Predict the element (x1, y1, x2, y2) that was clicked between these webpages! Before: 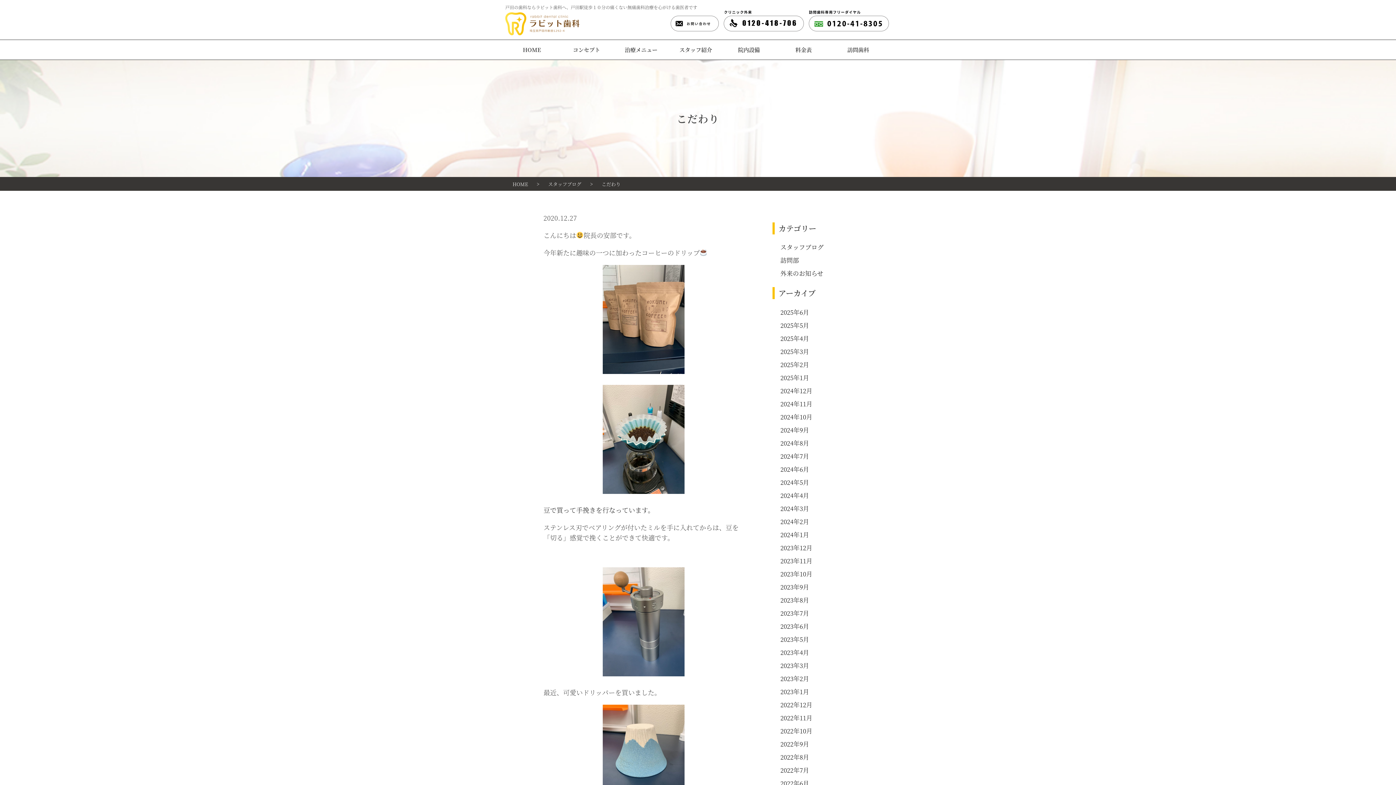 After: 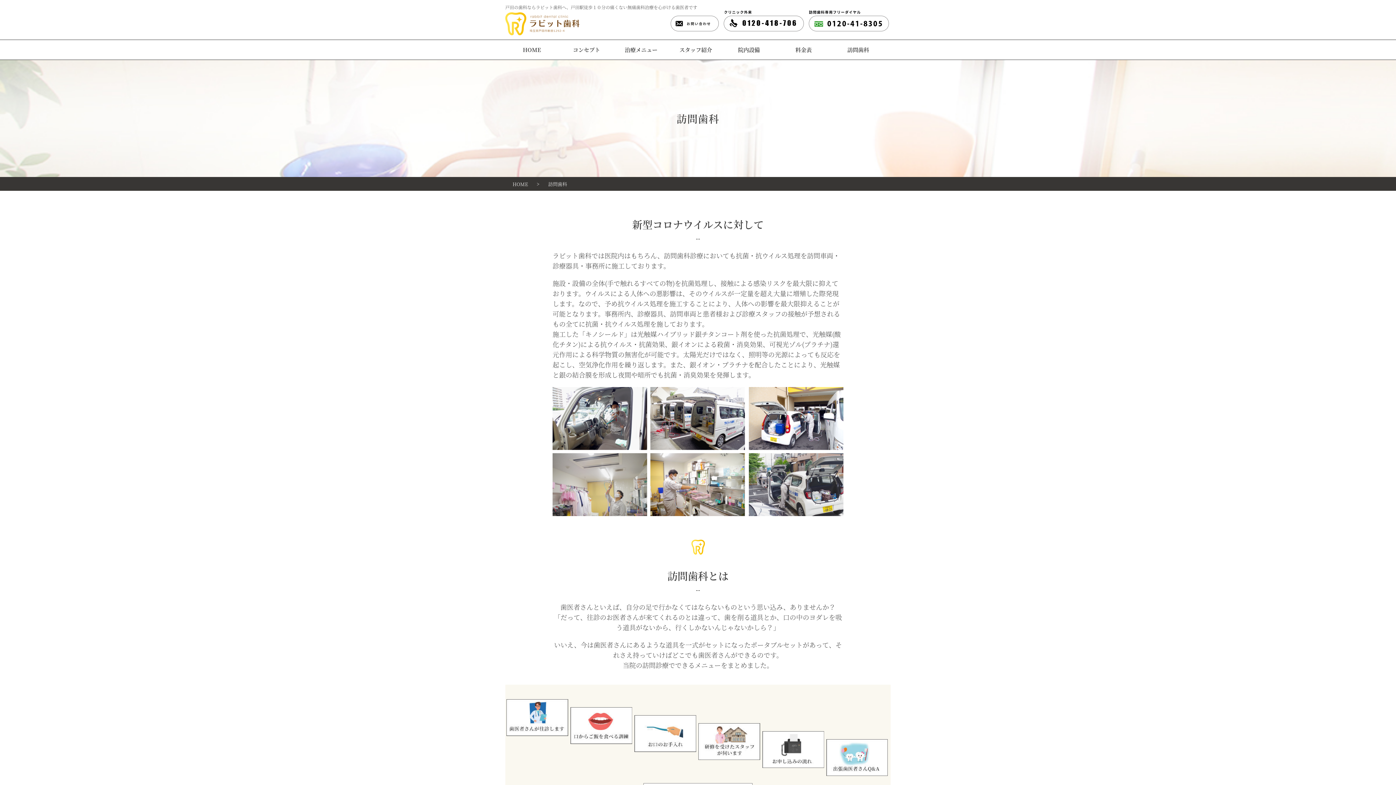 Action: bbox: (831, 45, 885, 54) label: 訪問歯科